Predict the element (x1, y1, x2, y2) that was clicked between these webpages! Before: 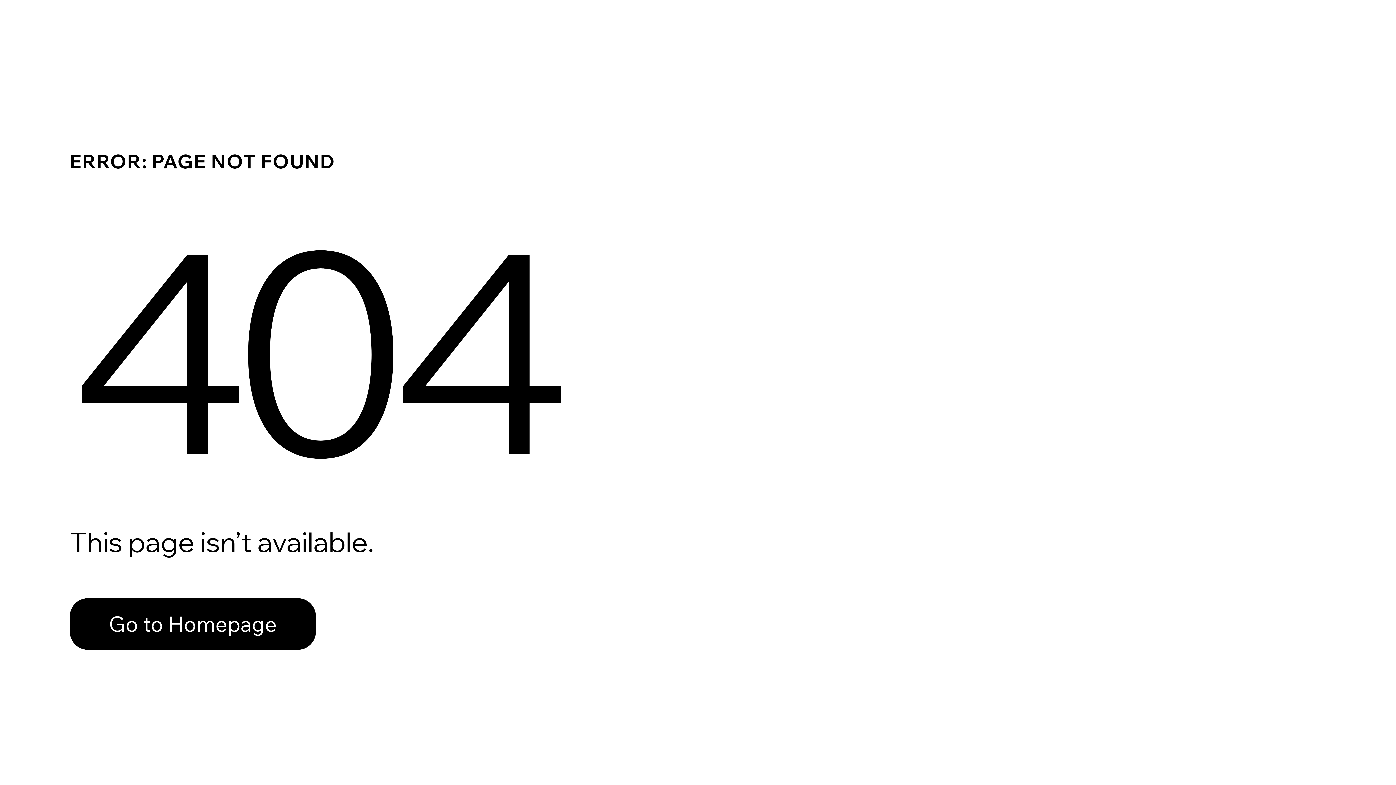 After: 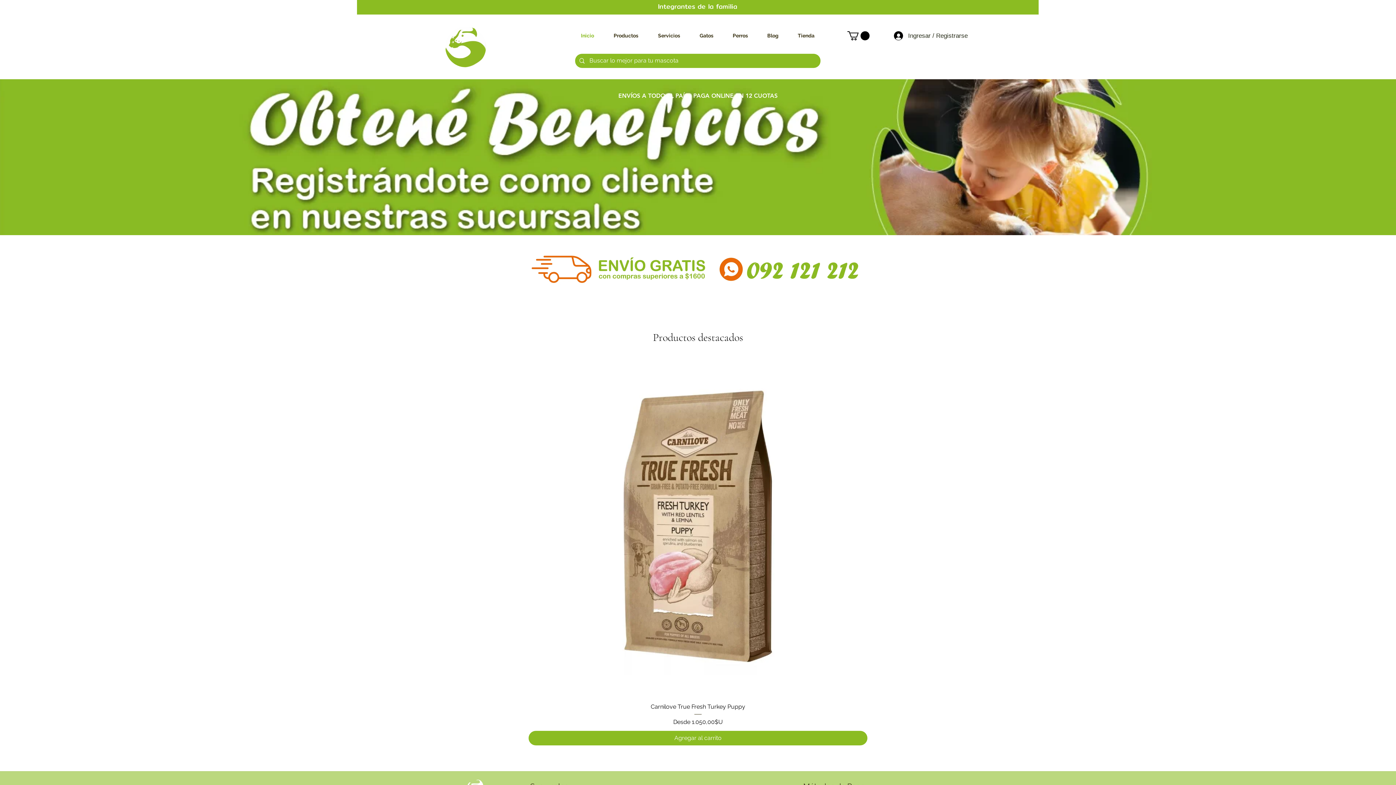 Action: label: Go to Homepage bbox: (69, 598, 316, 650)